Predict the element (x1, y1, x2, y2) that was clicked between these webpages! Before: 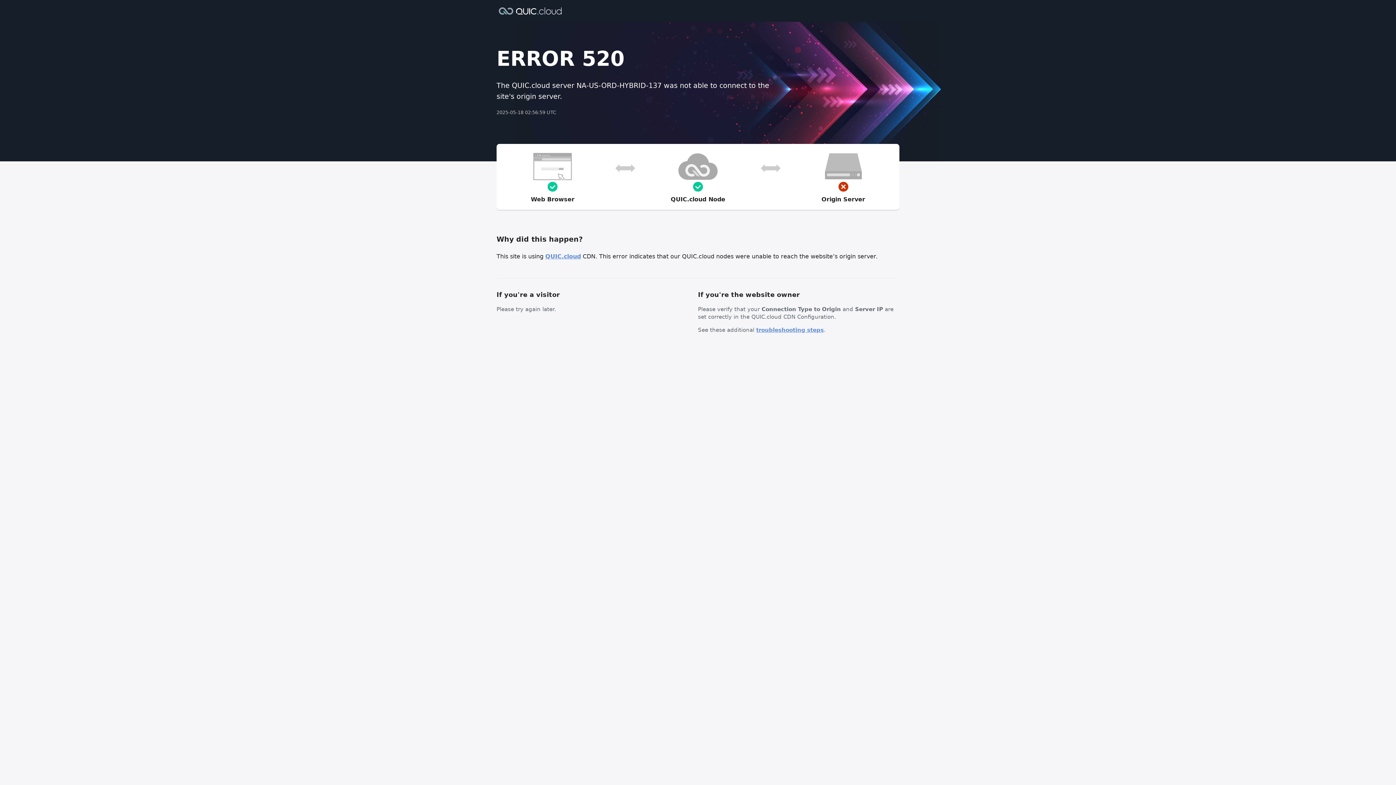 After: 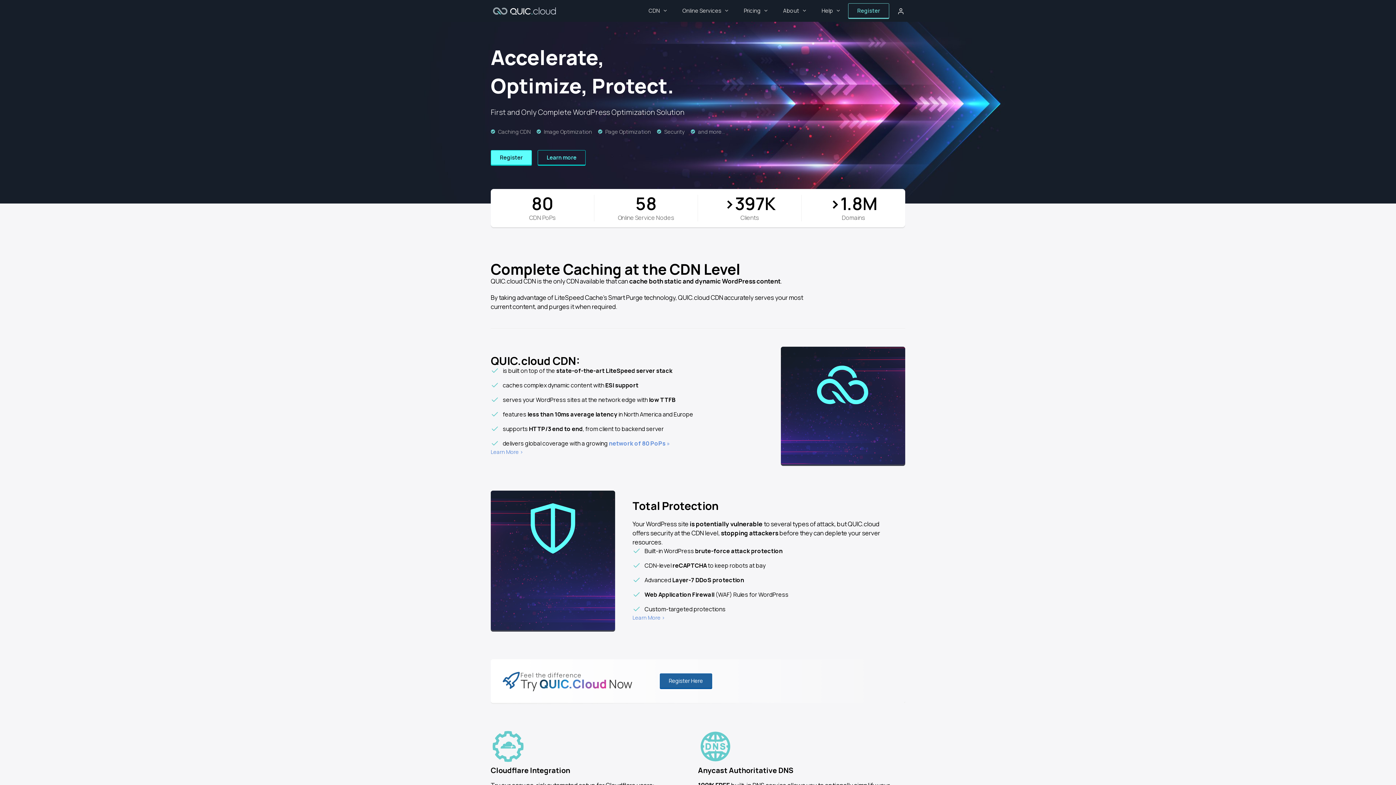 Action: label: QUIC.cloud bbox: (545, 253, 581, 260)